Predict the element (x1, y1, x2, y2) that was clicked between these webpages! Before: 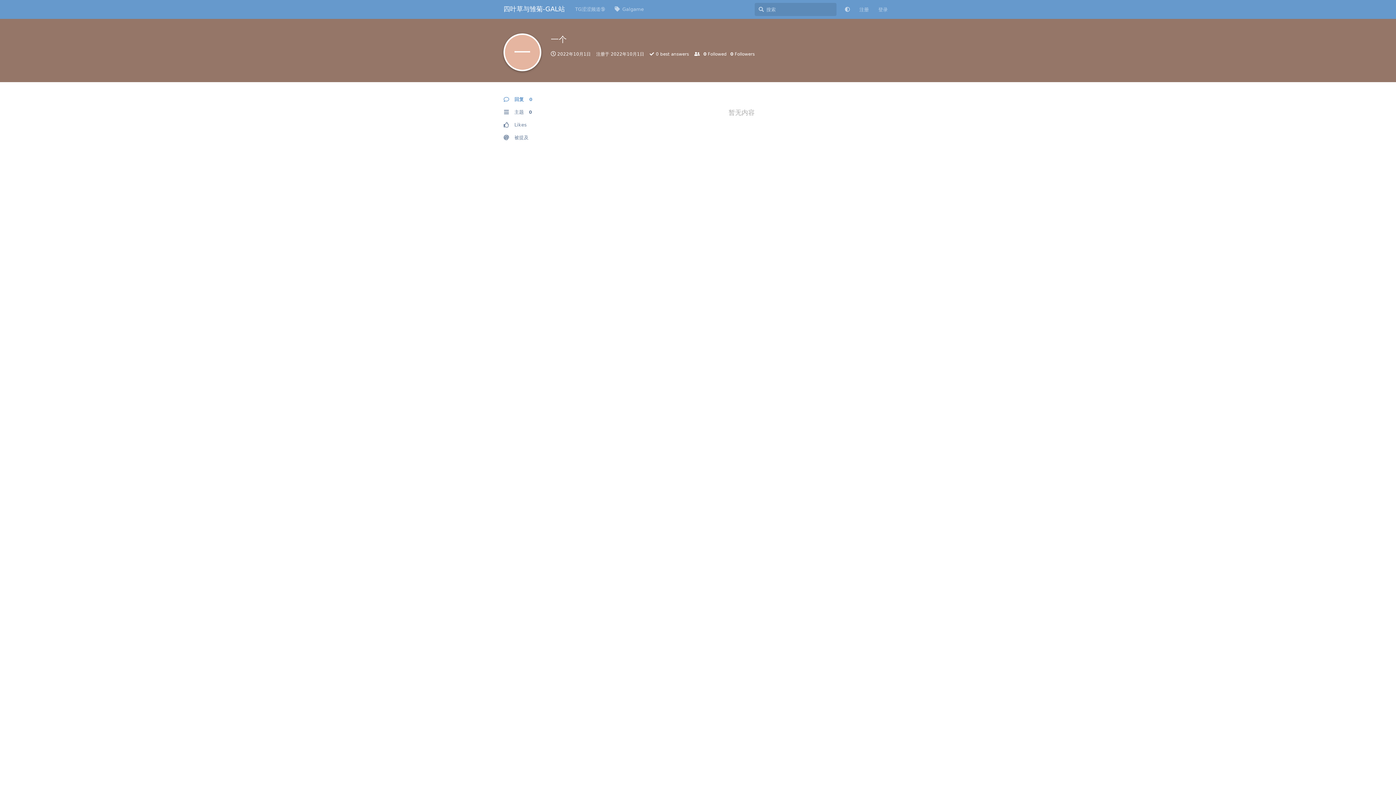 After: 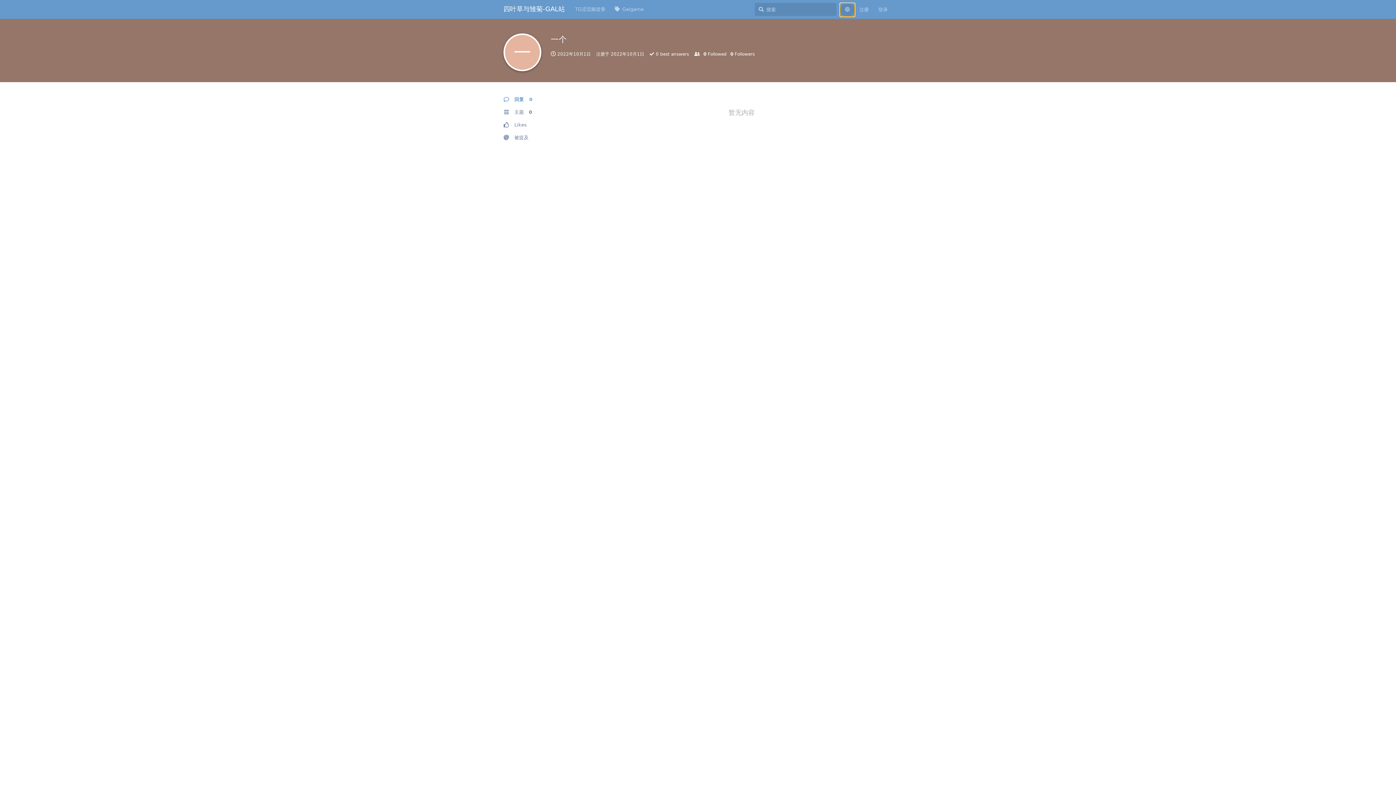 Action: bbox: (840, 3, 854, 16)